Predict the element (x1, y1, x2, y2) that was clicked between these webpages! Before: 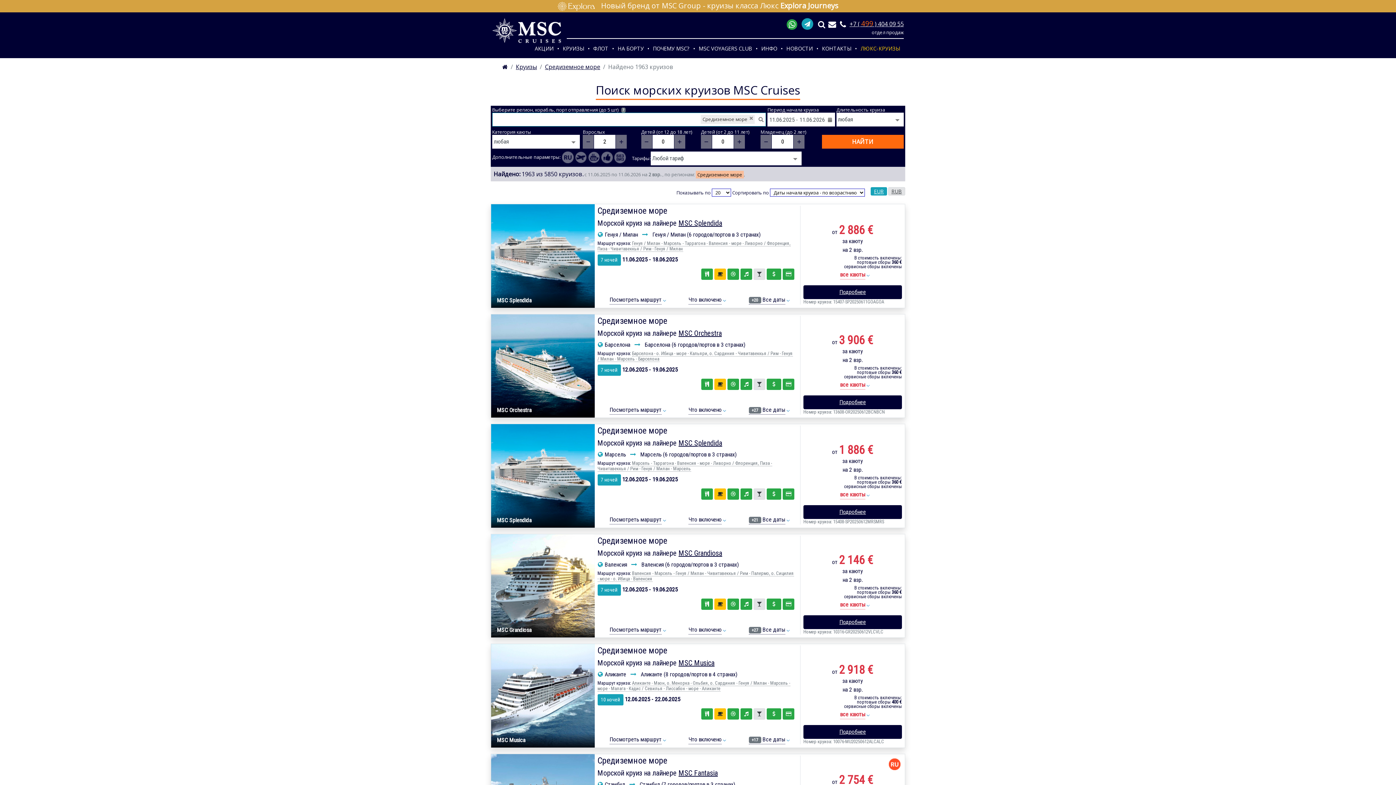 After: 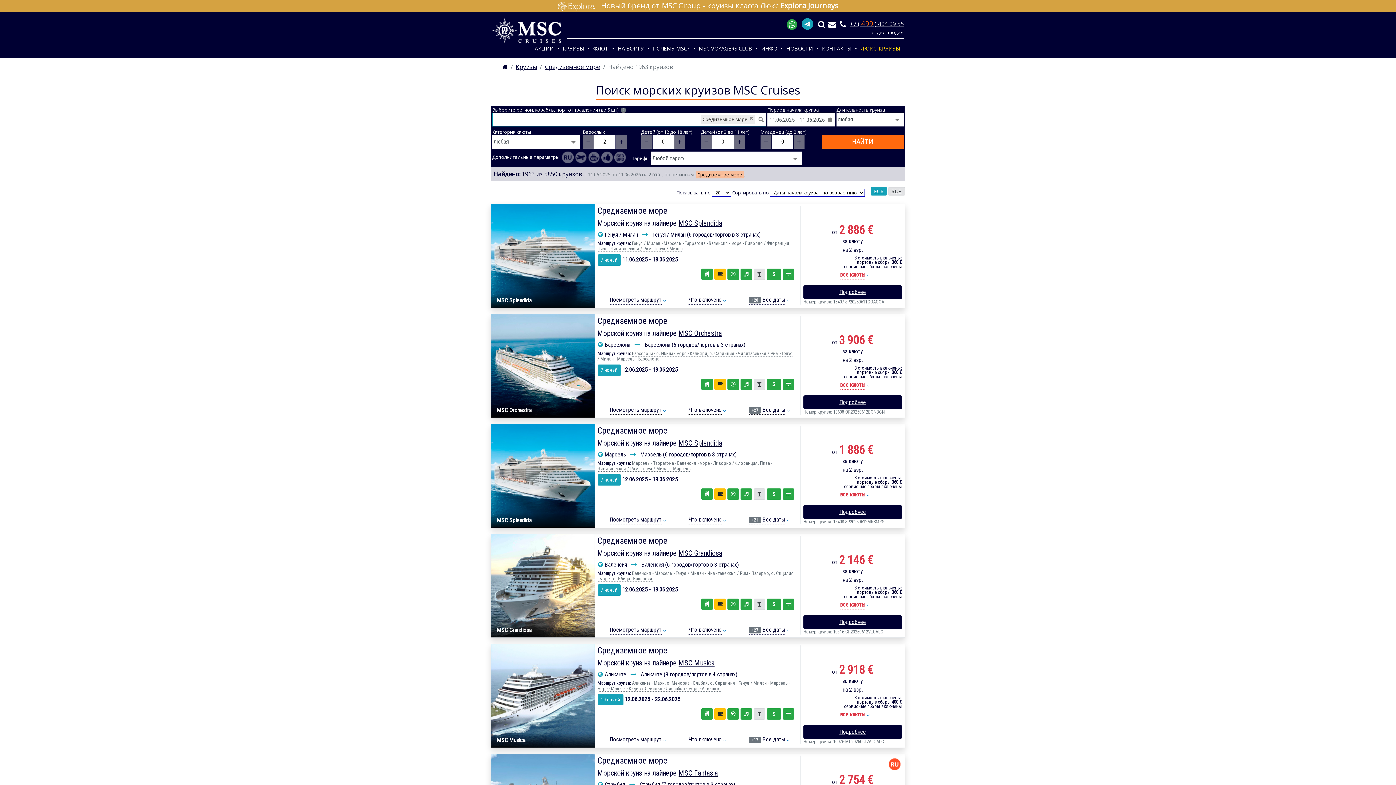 Action: label: Средиземное море bbox: (545, 62, 600, 70)